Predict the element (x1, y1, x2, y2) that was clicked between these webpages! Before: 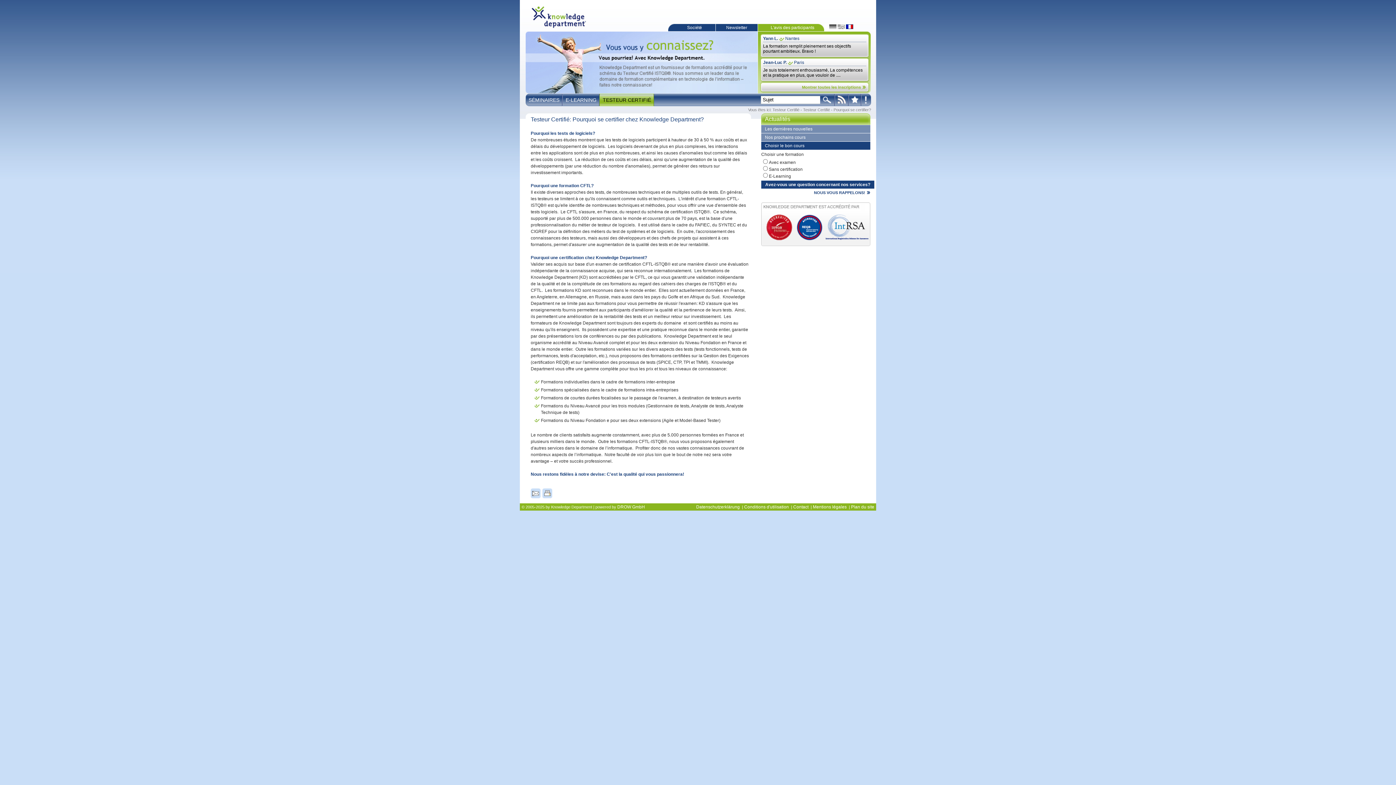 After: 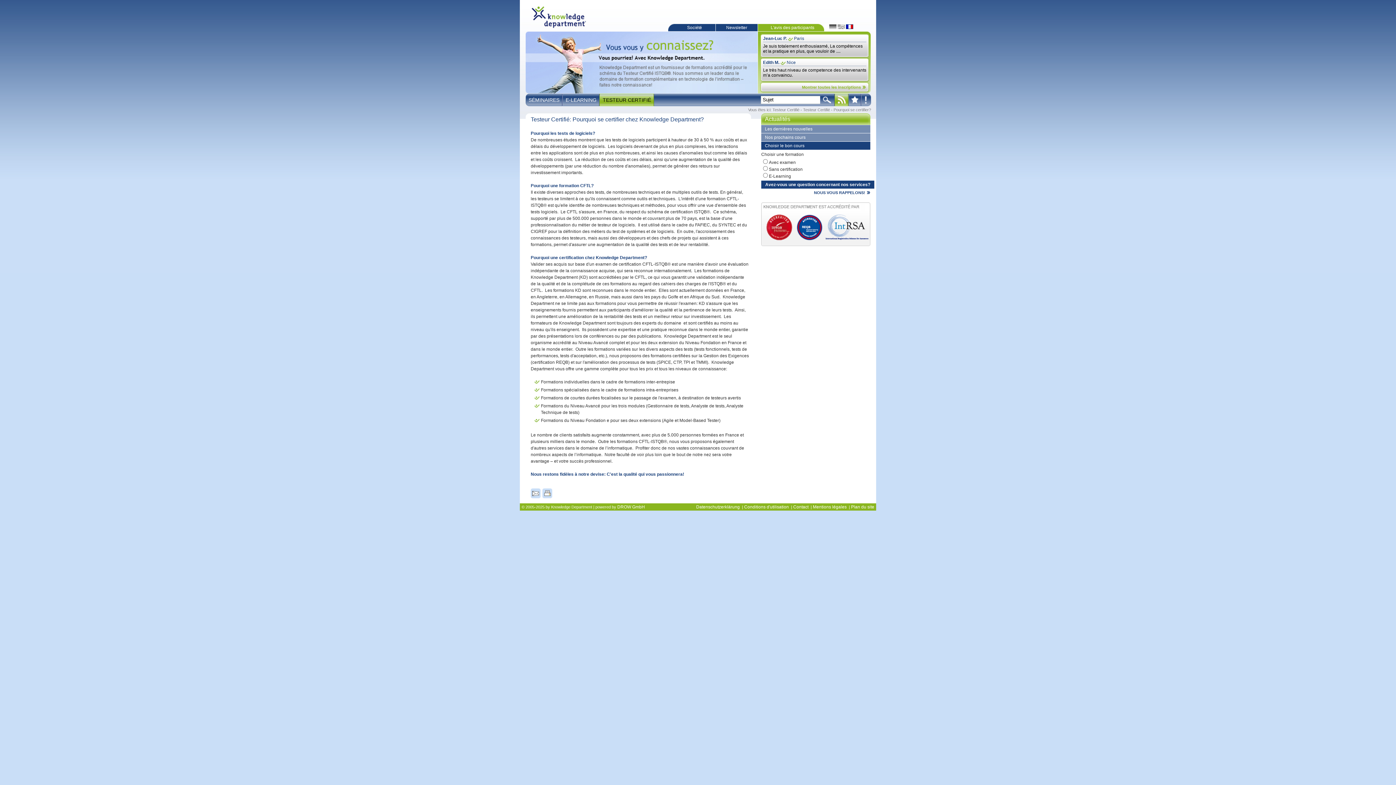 Action: bbox: (834, 93, 848, 106) label:  